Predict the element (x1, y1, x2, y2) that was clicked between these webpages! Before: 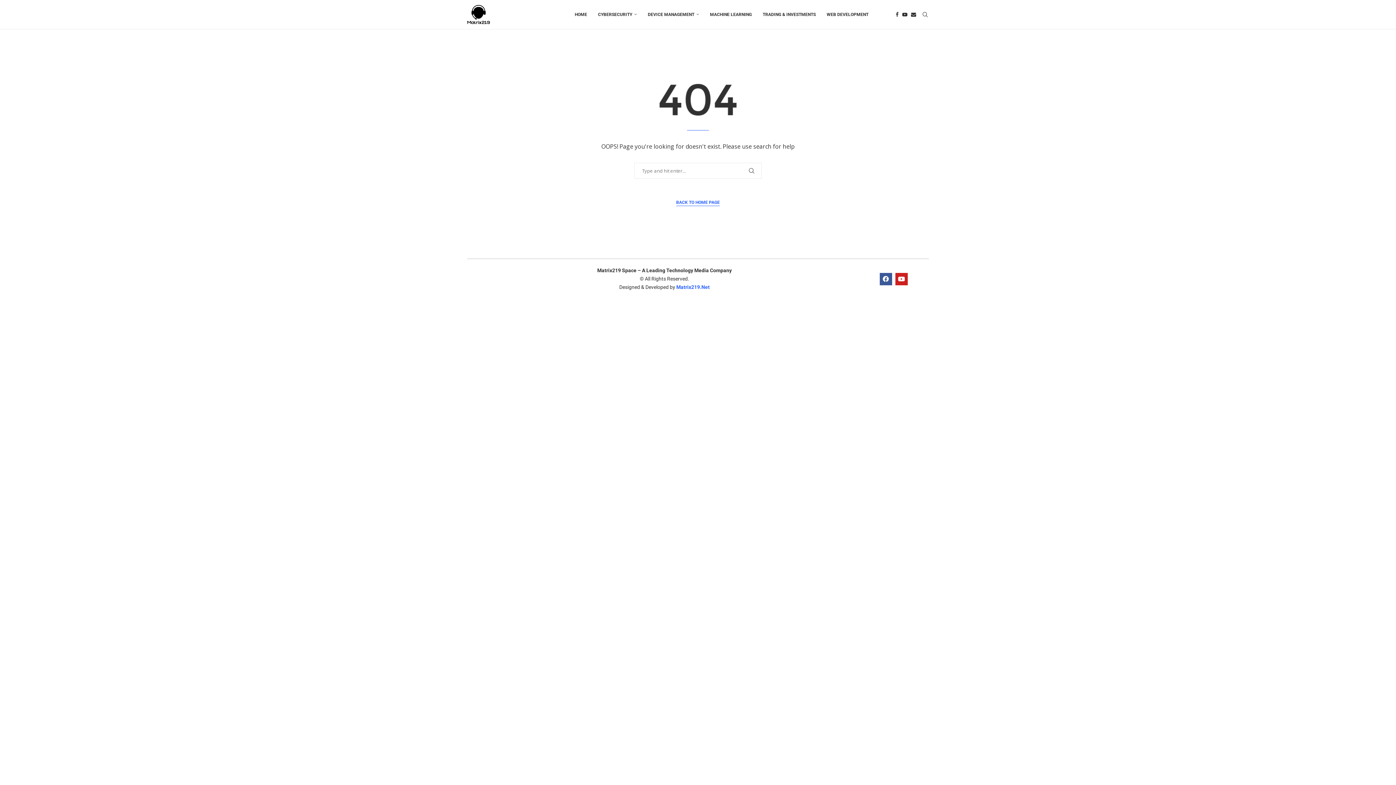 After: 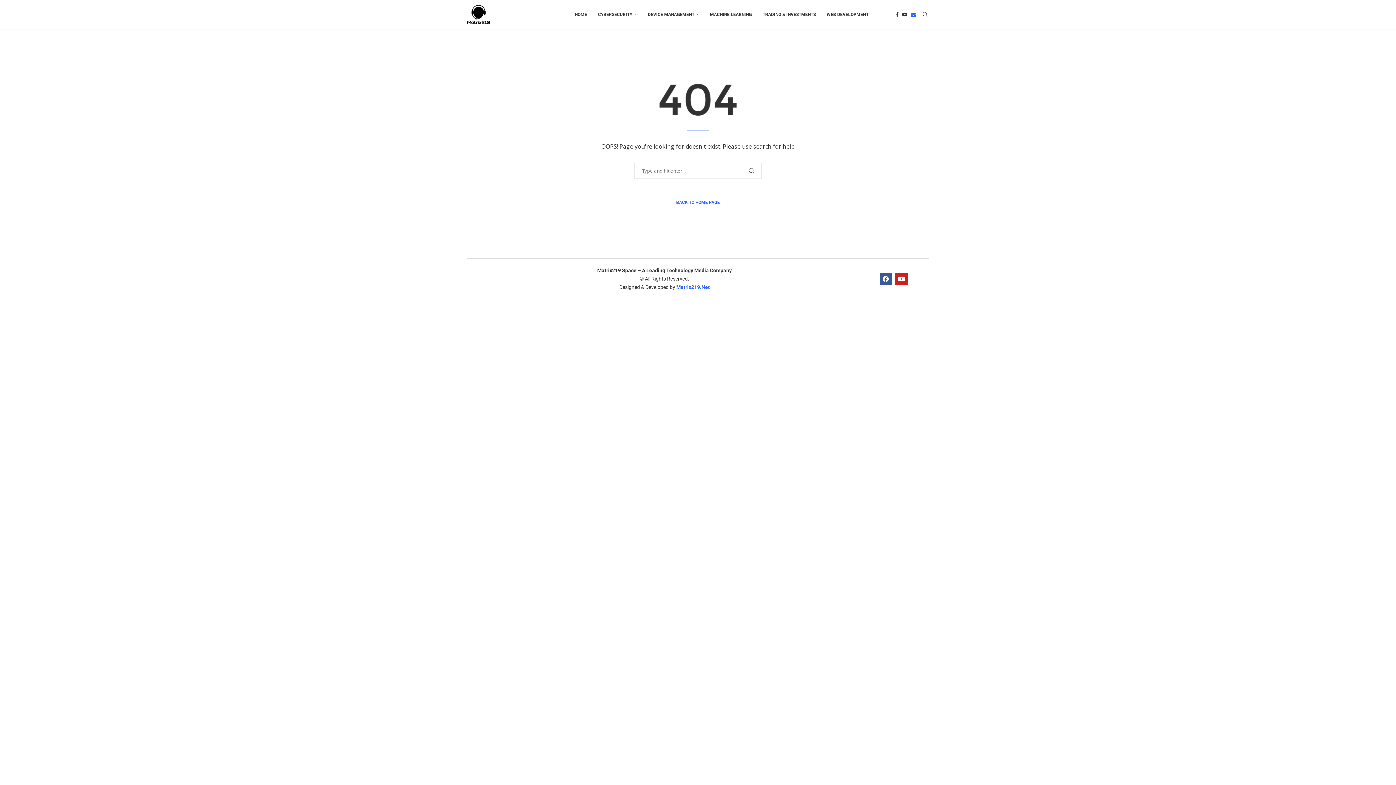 Action: label: Email bbox: (911, 0, 916, 29)